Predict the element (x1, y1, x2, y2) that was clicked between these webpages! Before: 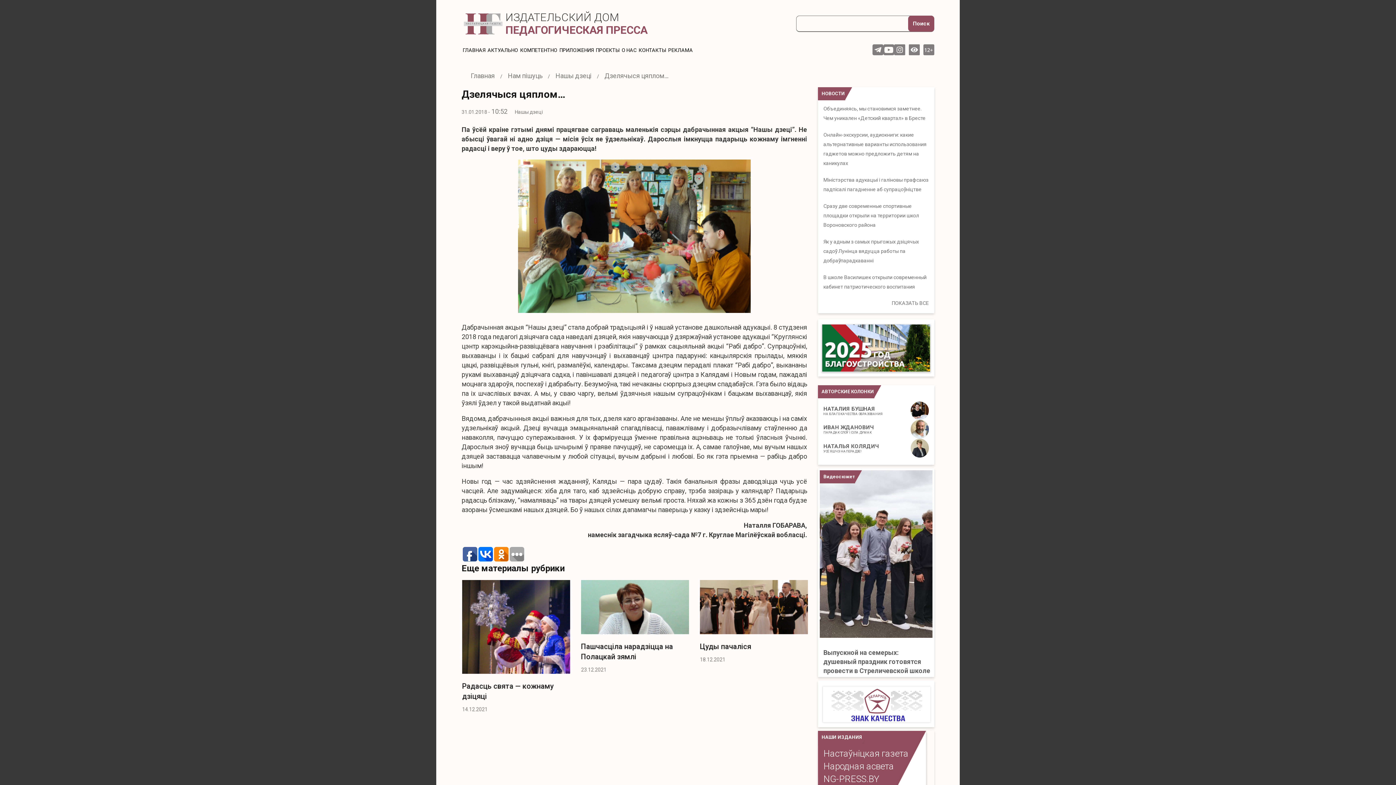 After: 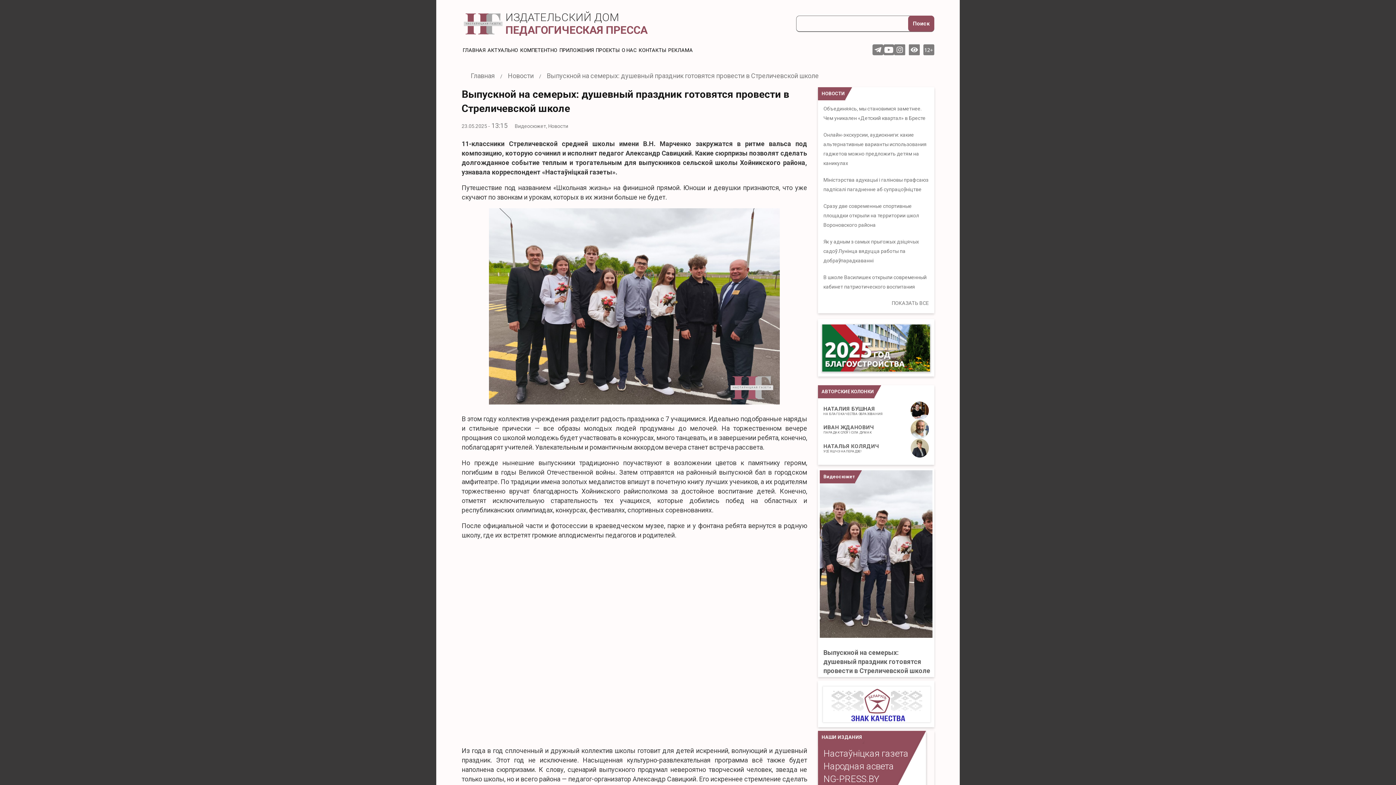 Action: label: Выпускной на семерых: душевный праздник готовятся провести в Стреличевской школе bbox: (823, 650, 930, 674)